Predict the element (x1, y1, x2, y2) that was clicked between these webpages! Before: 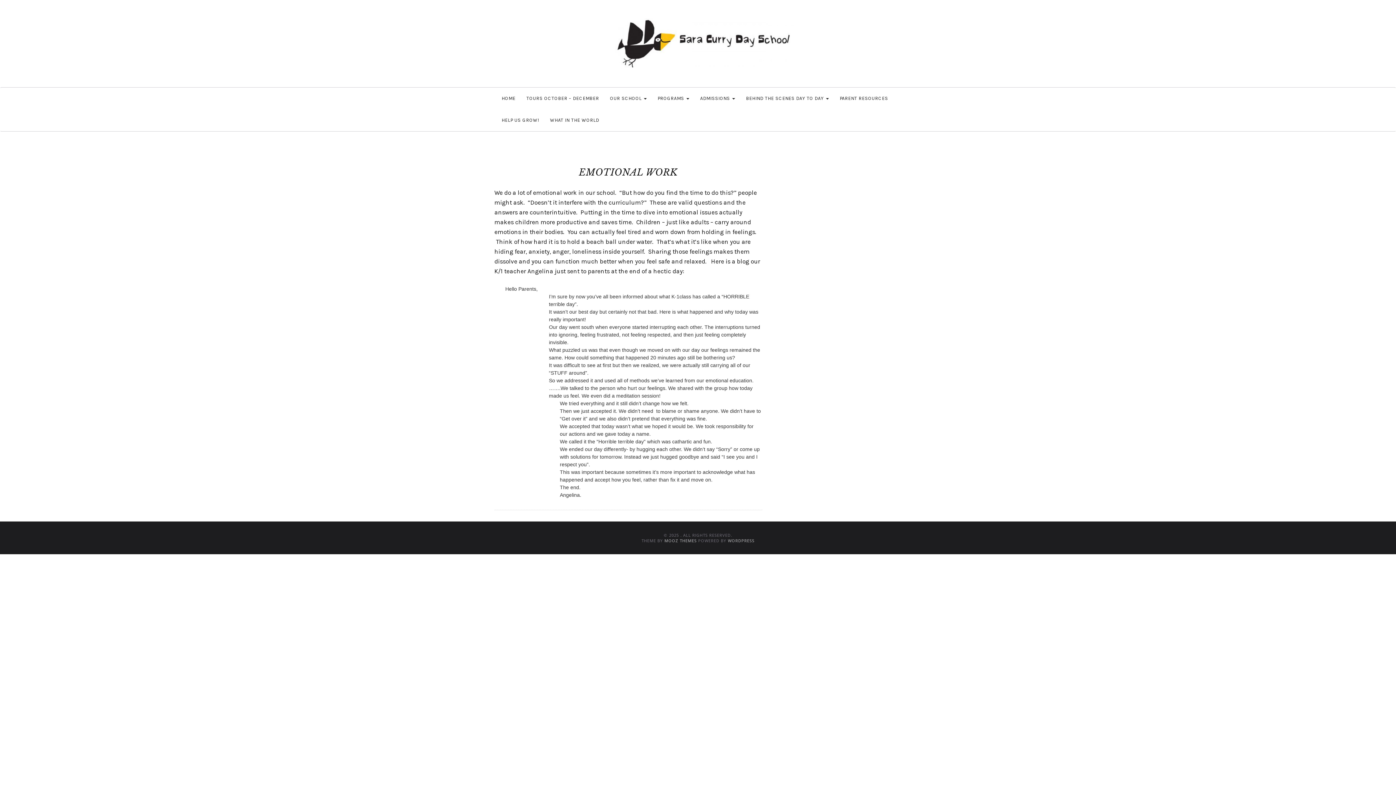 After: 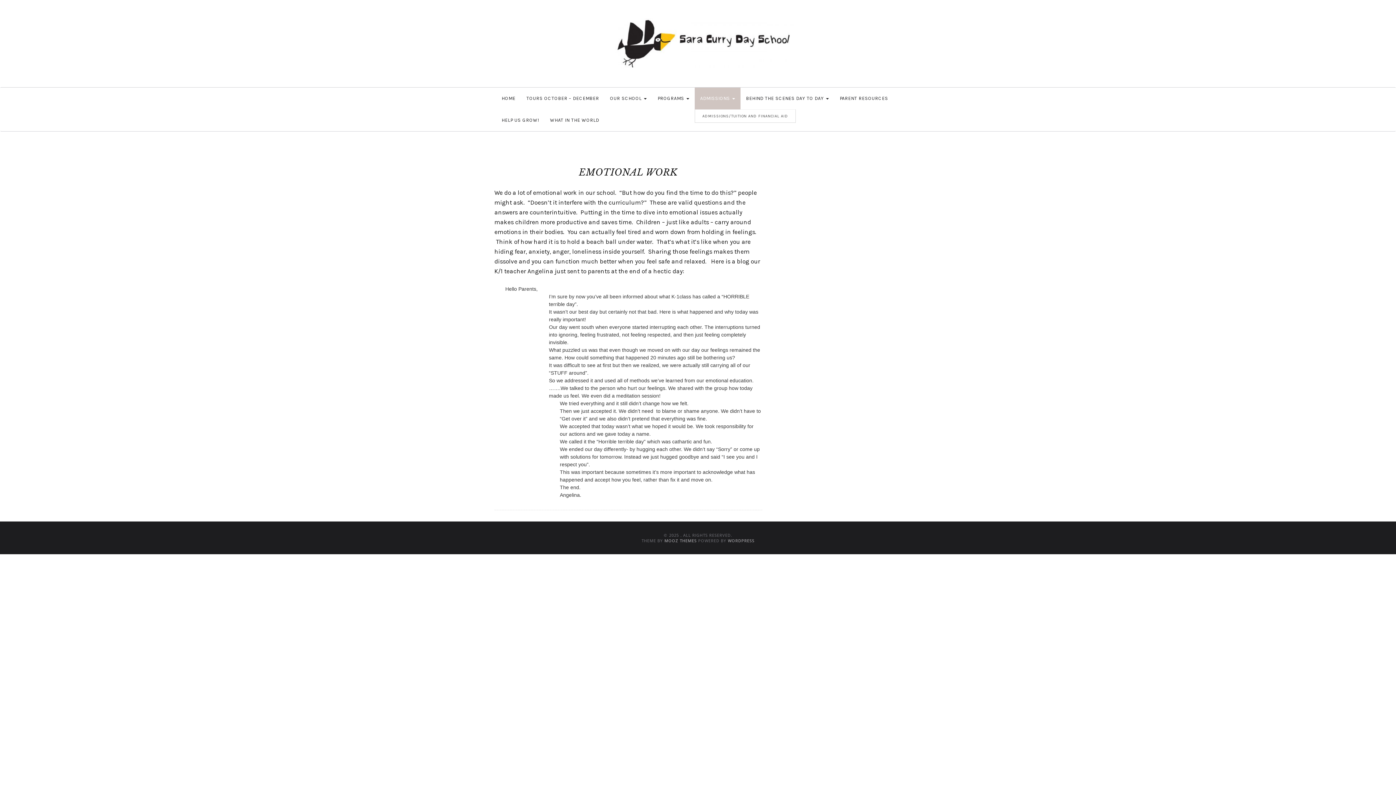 Action: label: ADMISSIONS  bbox: (694, 87, 740, 109)